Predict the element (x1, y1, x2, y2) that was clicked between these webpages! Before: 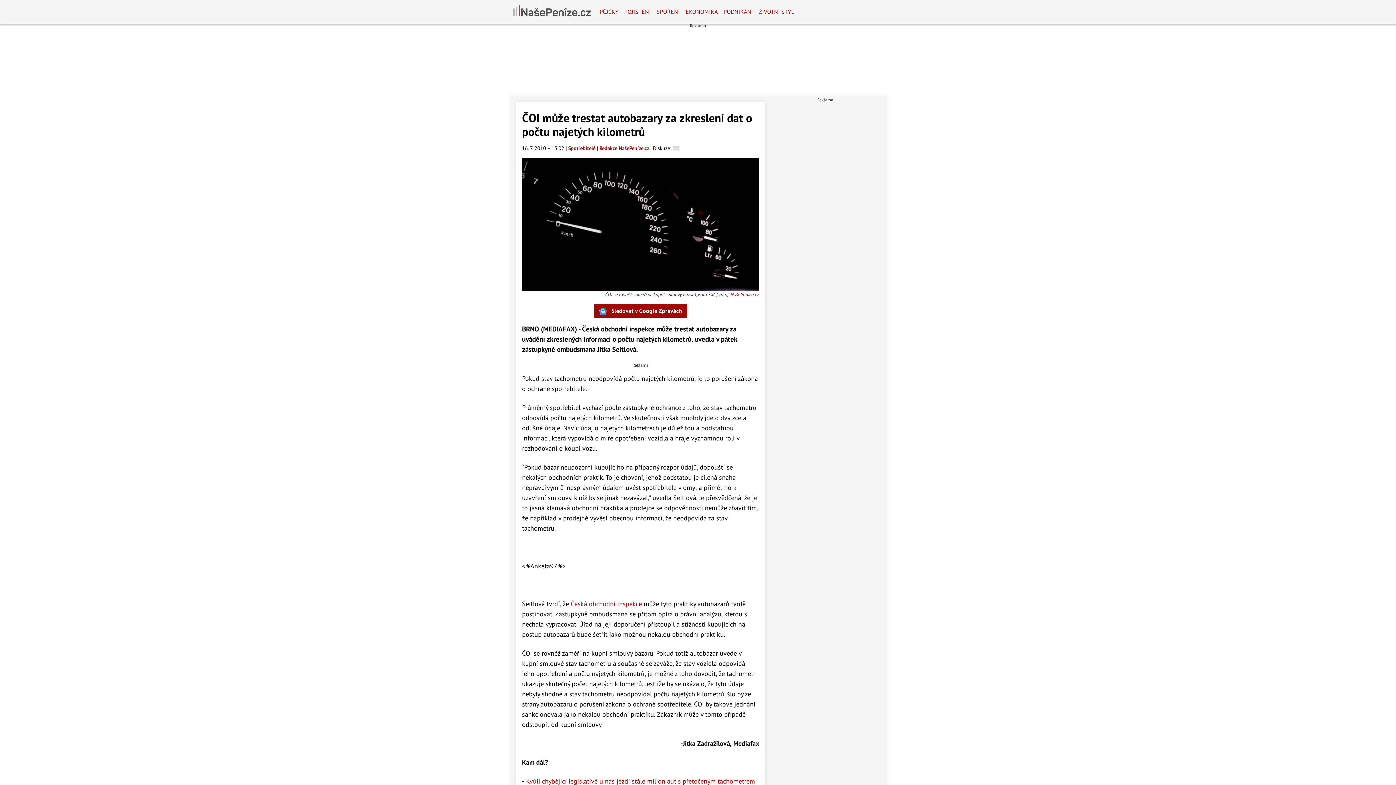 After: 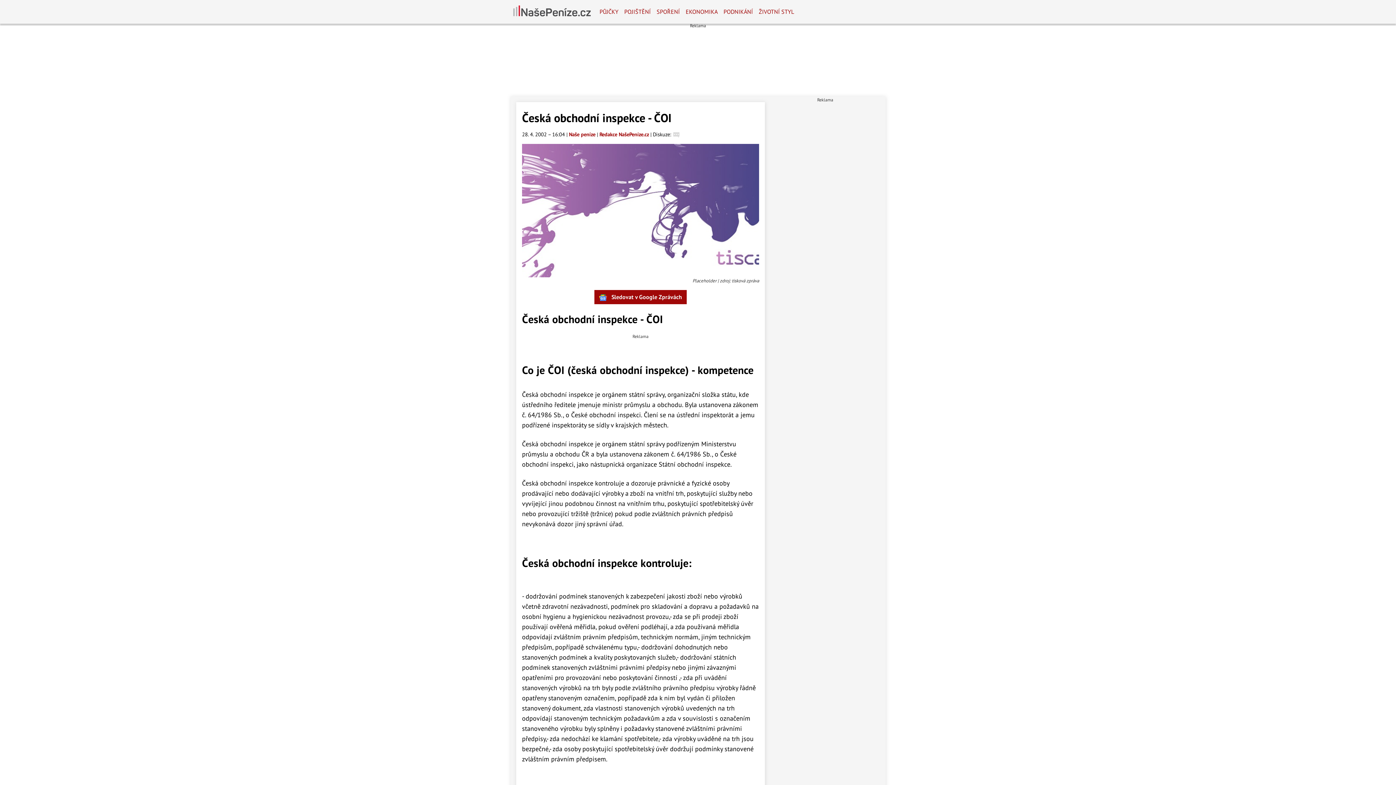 Action: bbox: (570, 599, 642, 608) label: Česká obchodní inspekce